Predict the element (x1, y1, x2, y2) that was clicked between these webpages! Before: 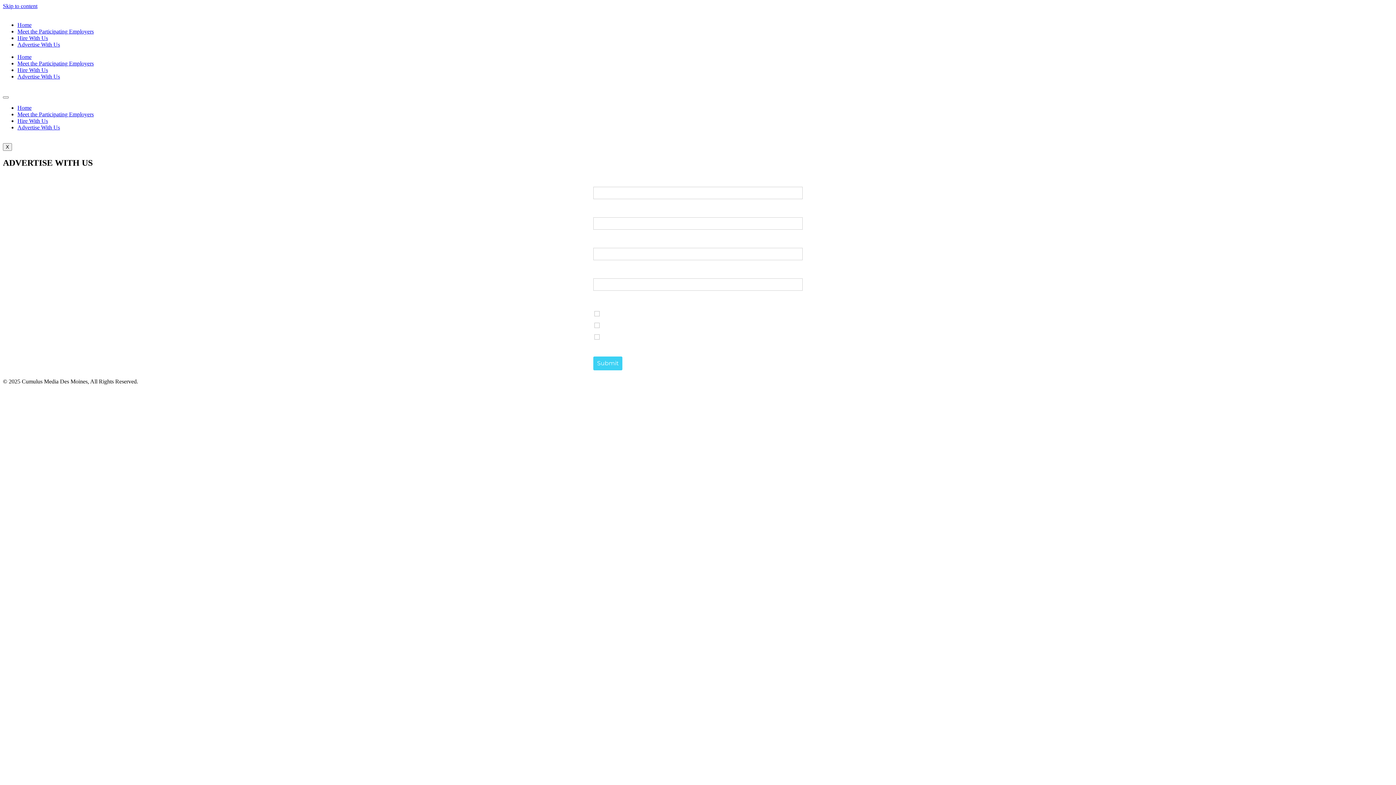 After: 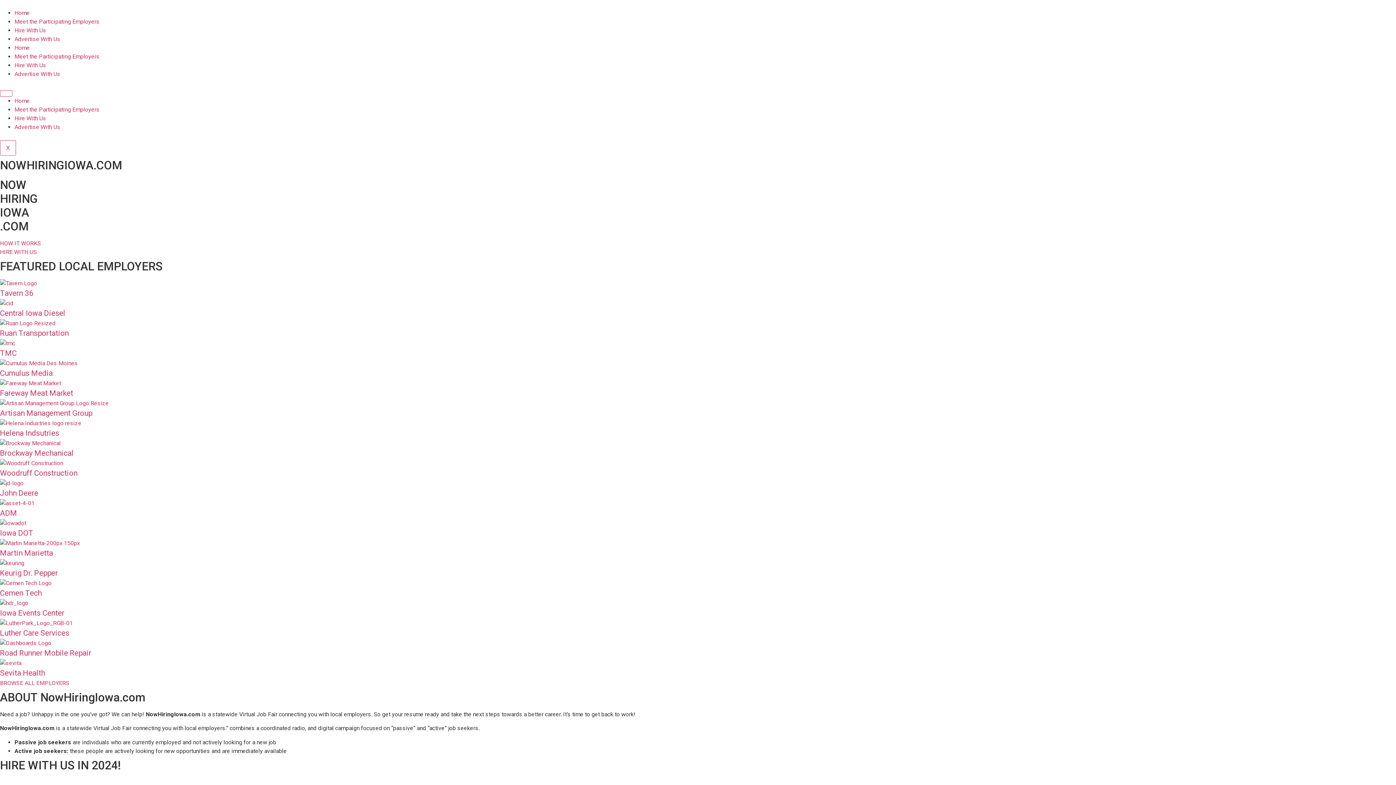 Action: bbox: (17, 21, 31, 28) label: Home